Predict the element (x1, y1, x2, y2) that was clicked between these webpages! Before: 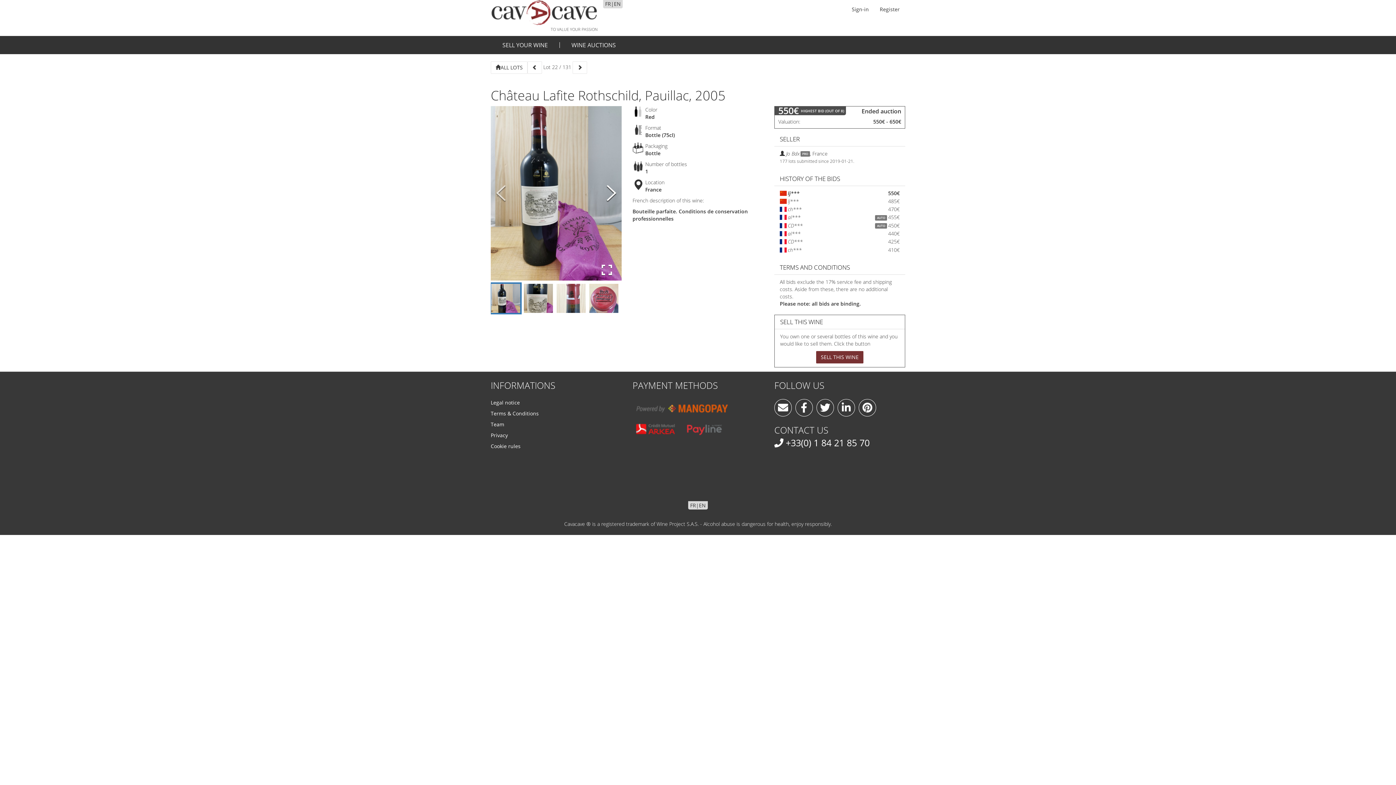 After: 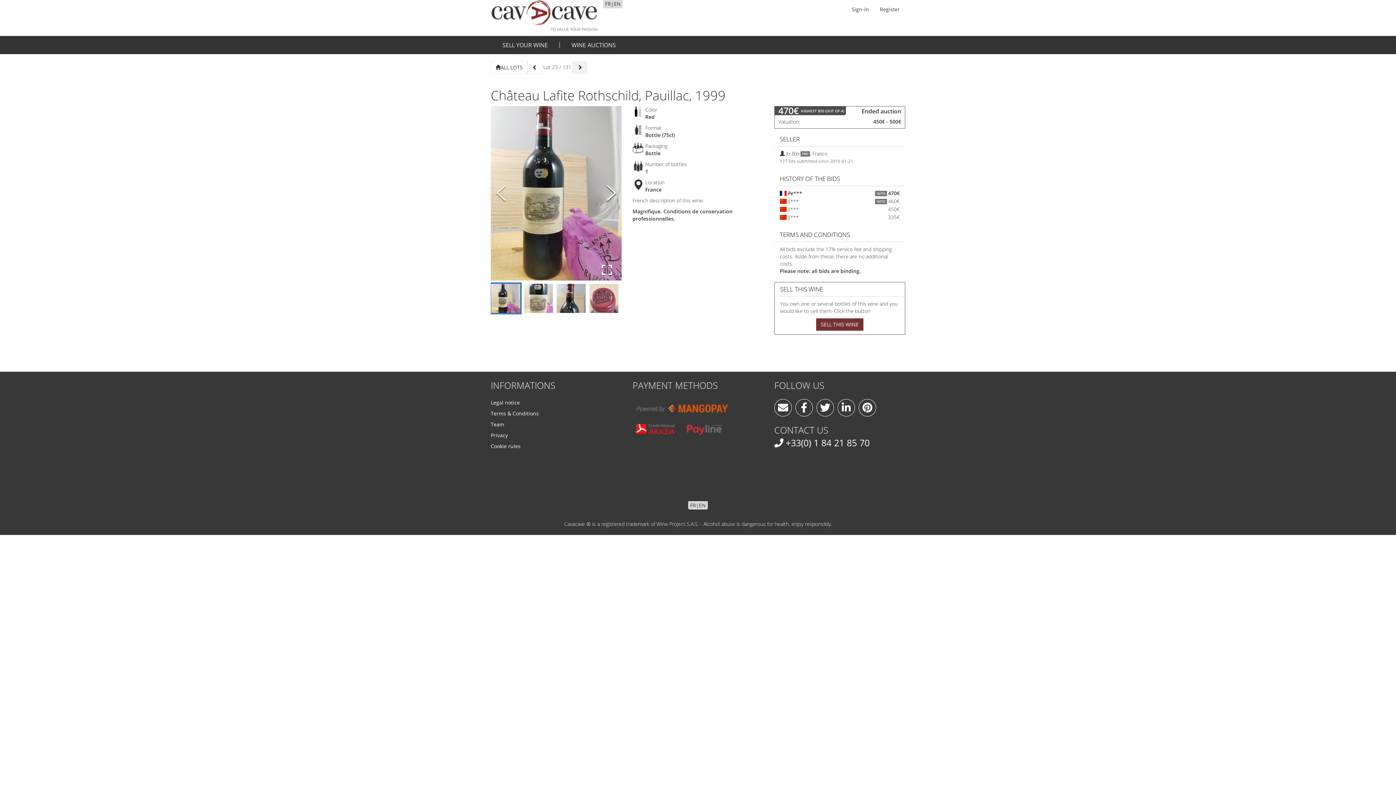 Action: bbox: (568, 61, 580, 73)